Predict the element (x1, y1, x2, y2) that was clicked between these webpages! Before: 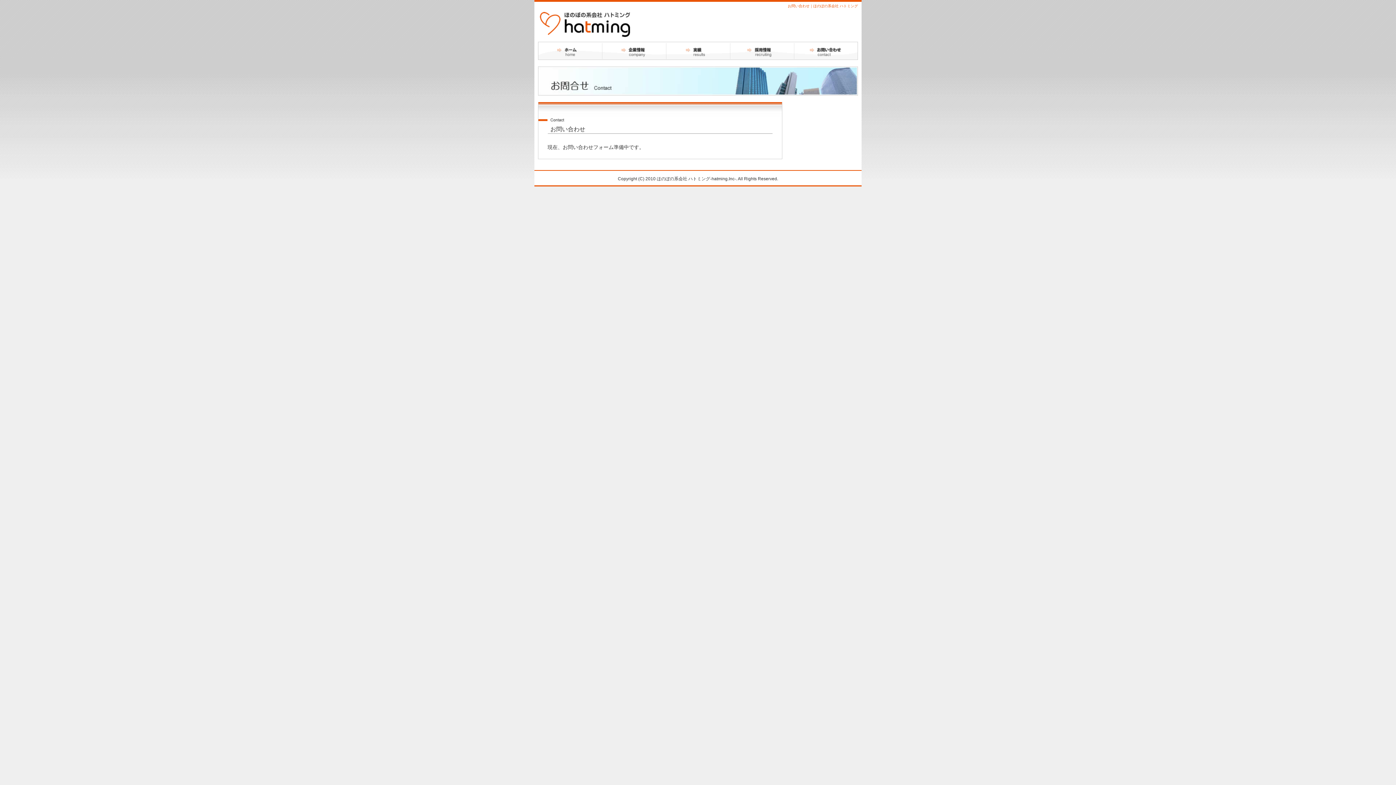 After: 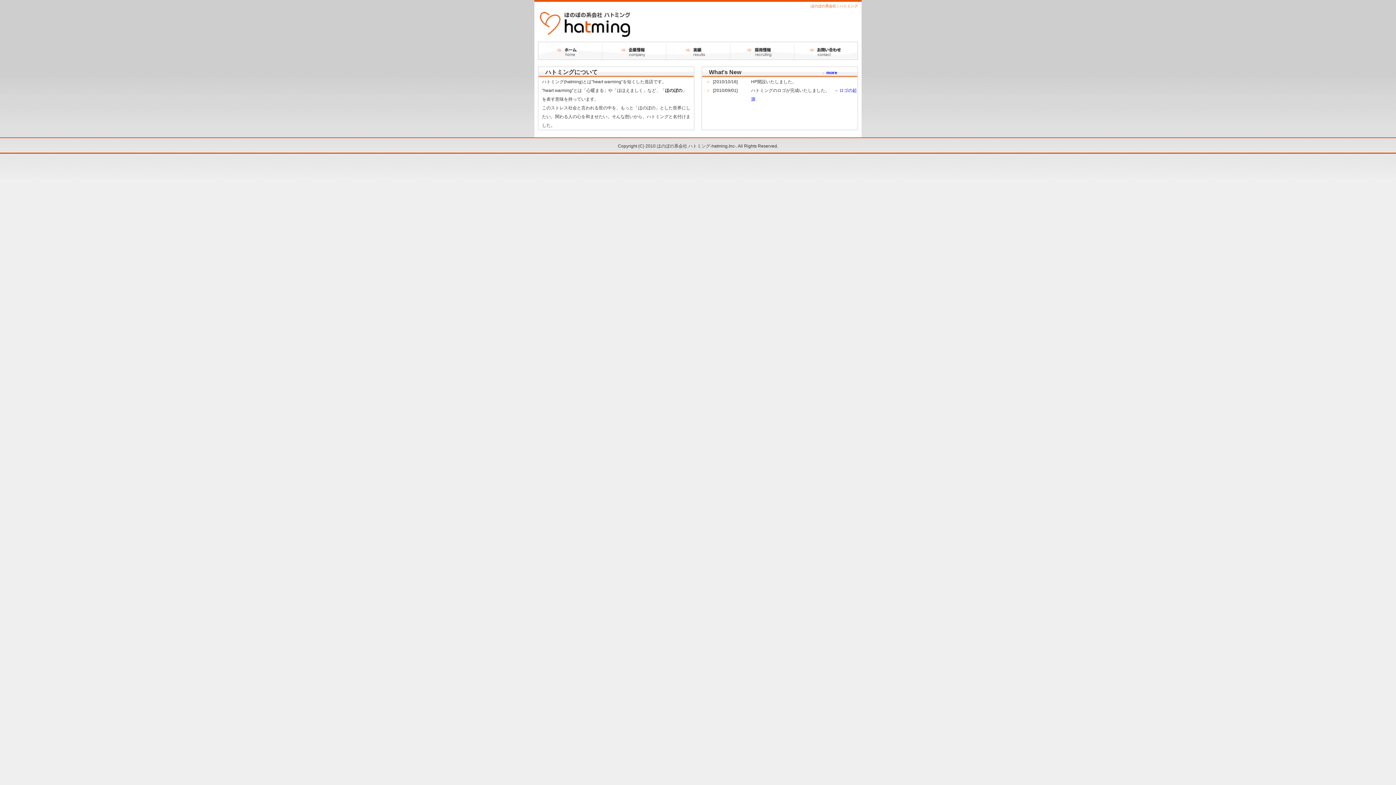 Action: bbox: (534, 33, 630, 38)